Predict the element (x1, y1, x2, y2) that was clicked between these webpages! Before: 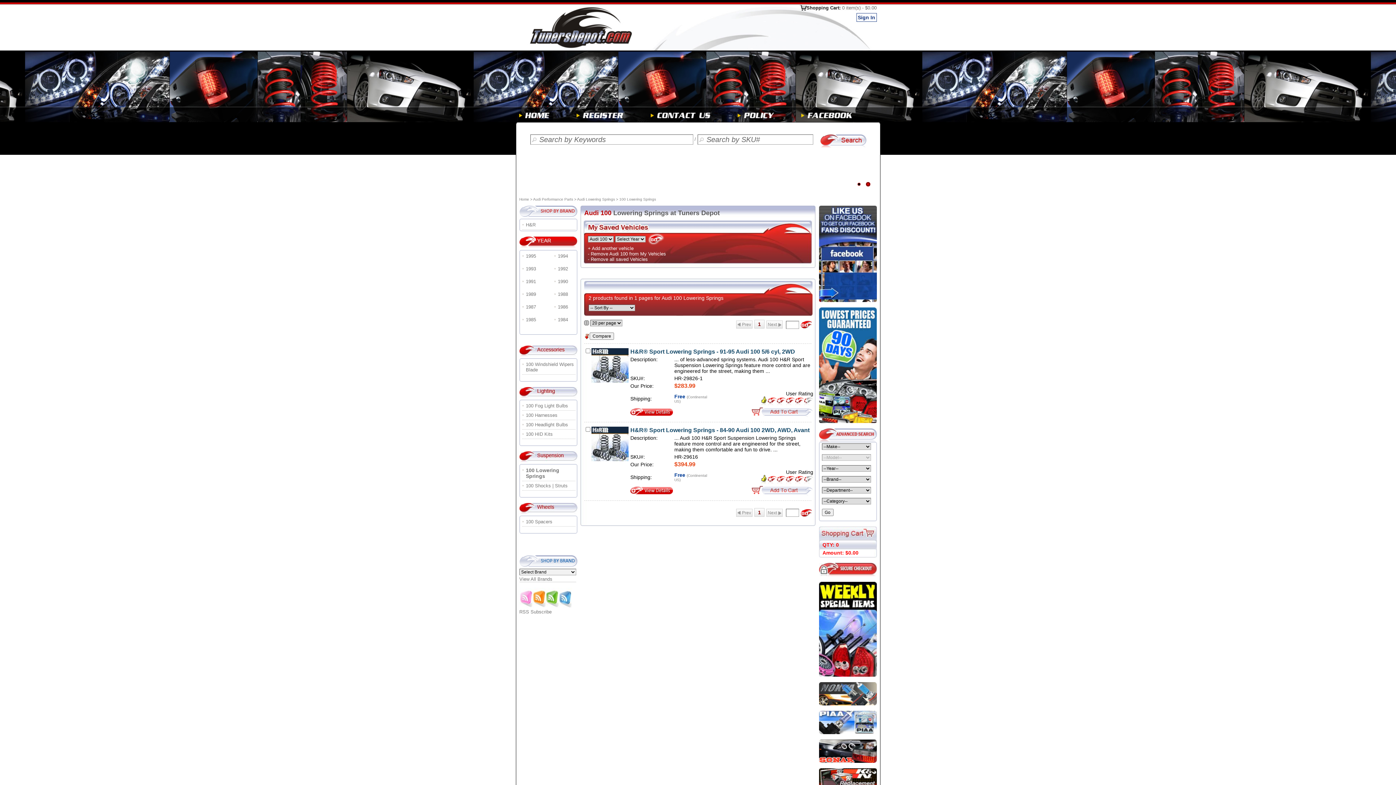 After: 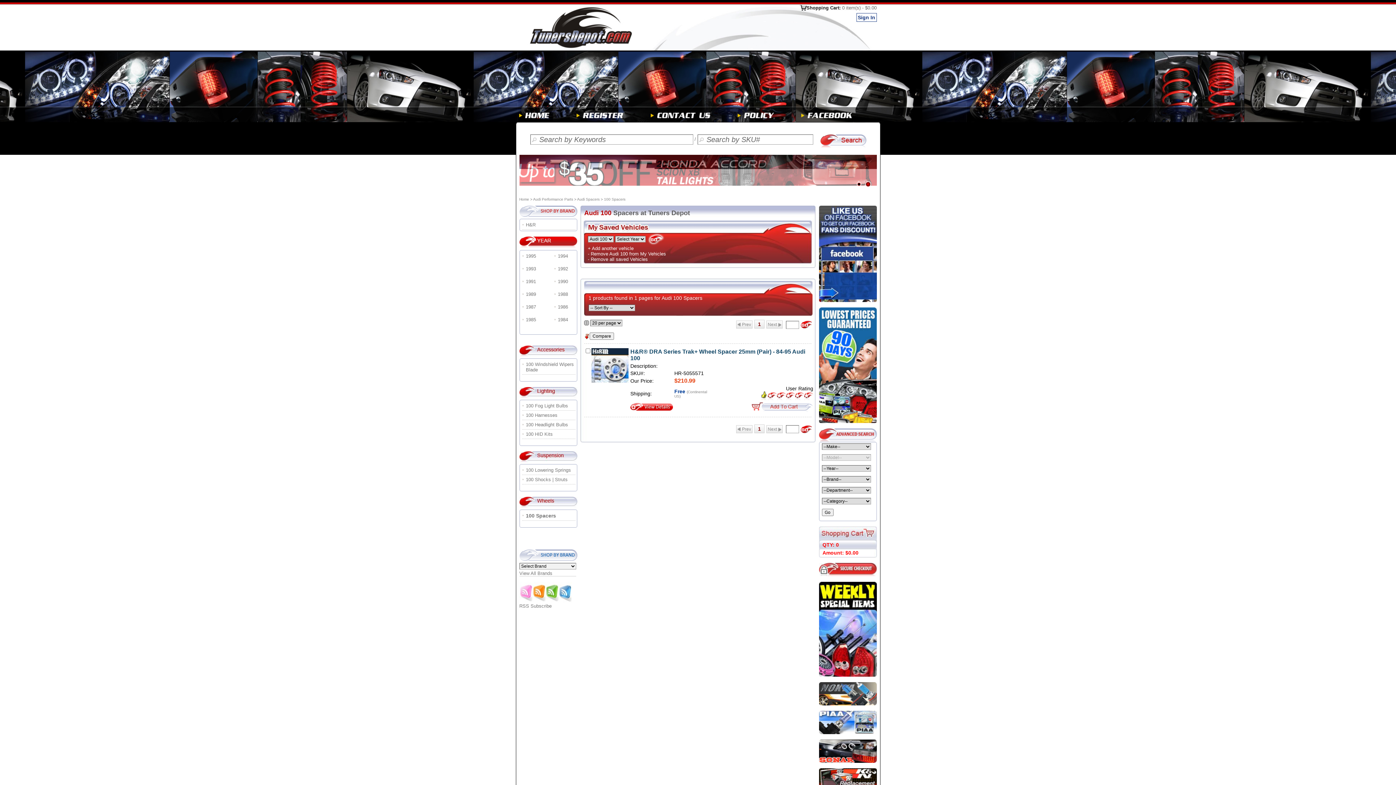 Action: bbox: (526, 519, 552, 524) label: 100 Spacers